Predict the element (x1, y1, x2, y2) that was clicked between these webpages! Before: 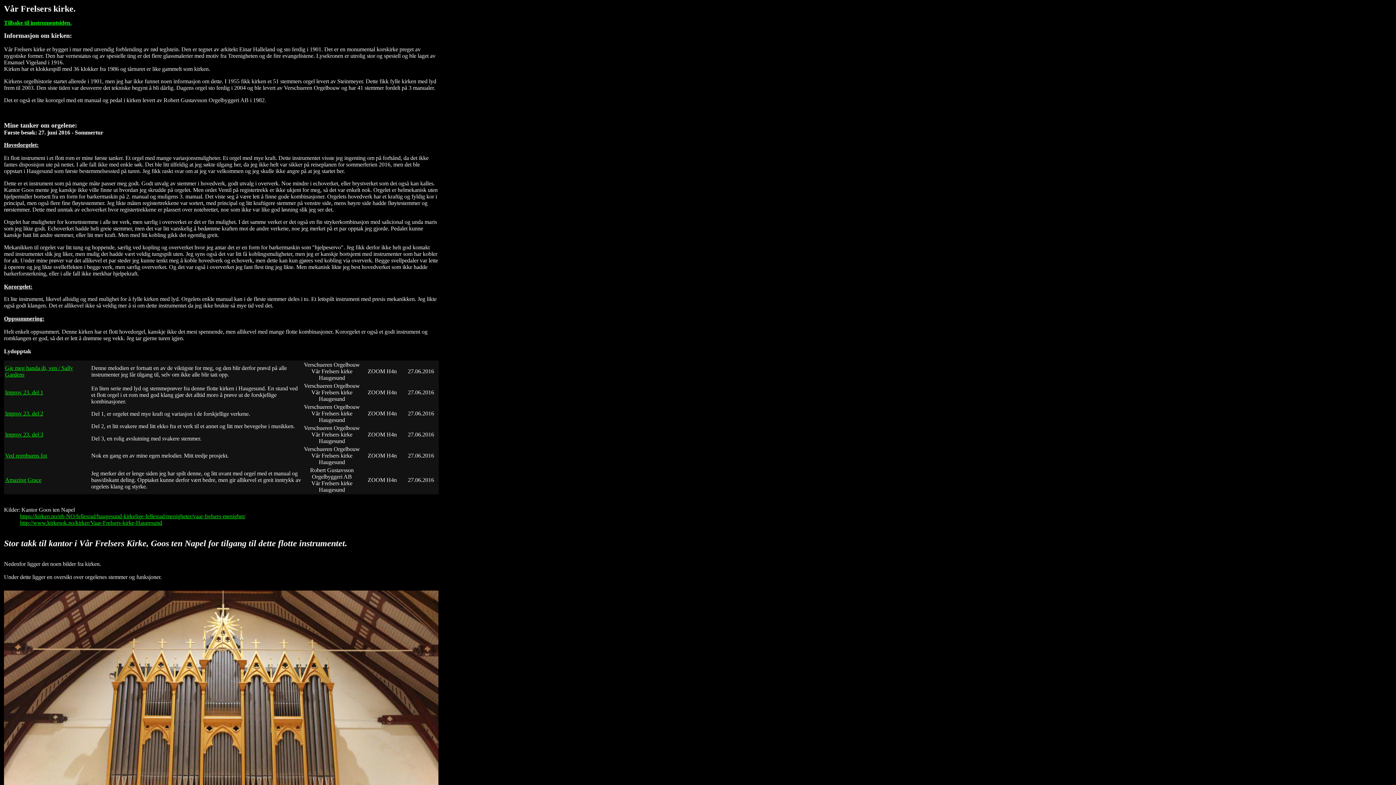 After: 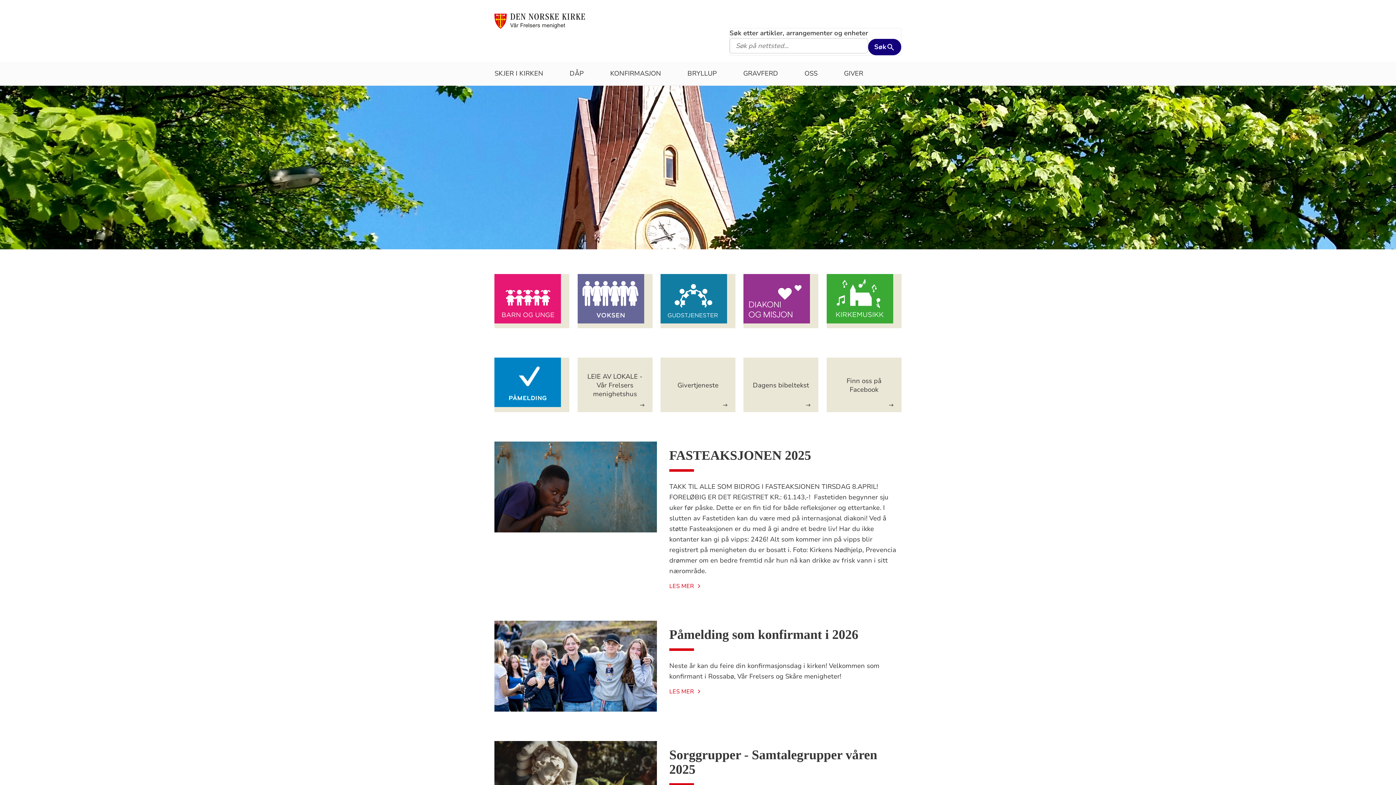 Action: bbox: (20, 513, 245, 519) label: https://kirken.no/nb-NO/fellesrad/haugesund-kirkelige-fellesrad/menigheter/vaar-frelsers-menighet/